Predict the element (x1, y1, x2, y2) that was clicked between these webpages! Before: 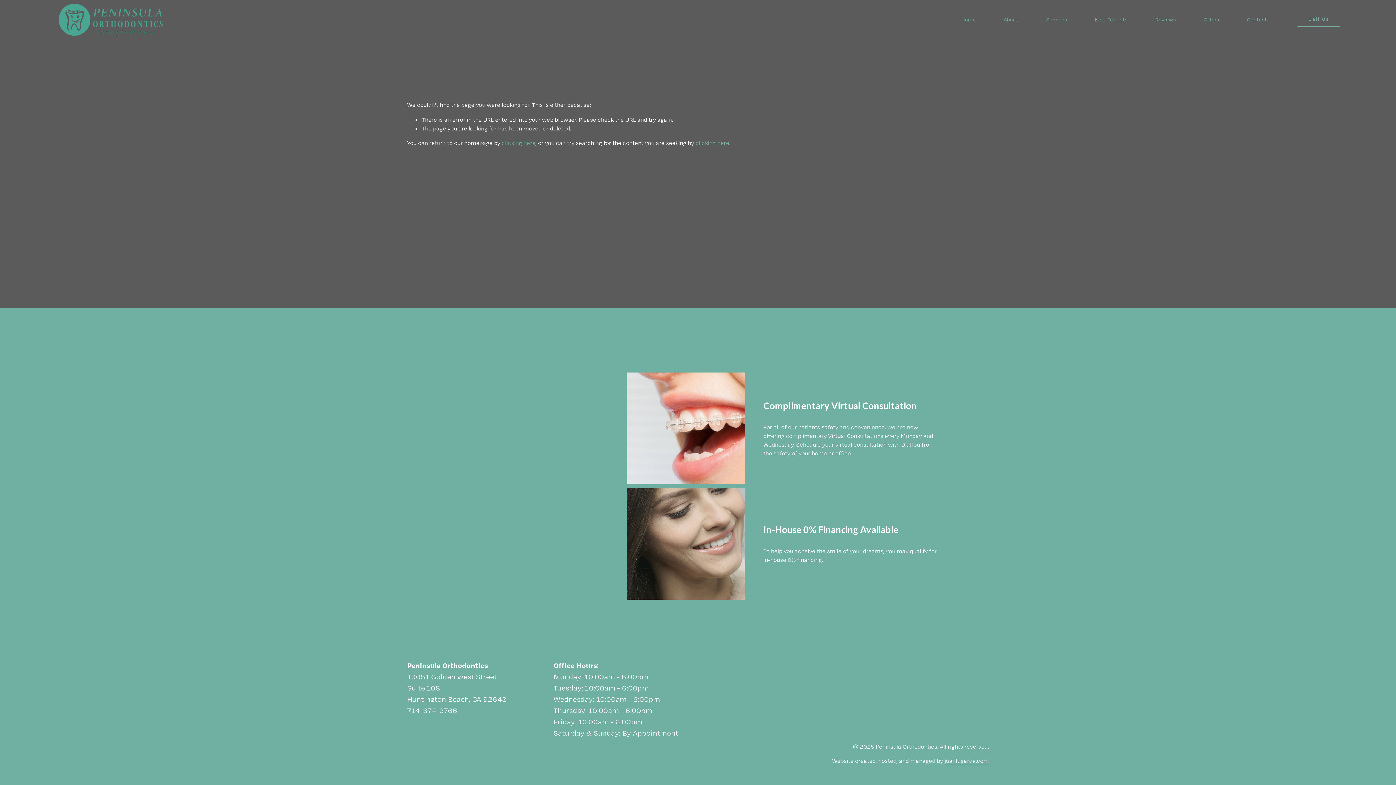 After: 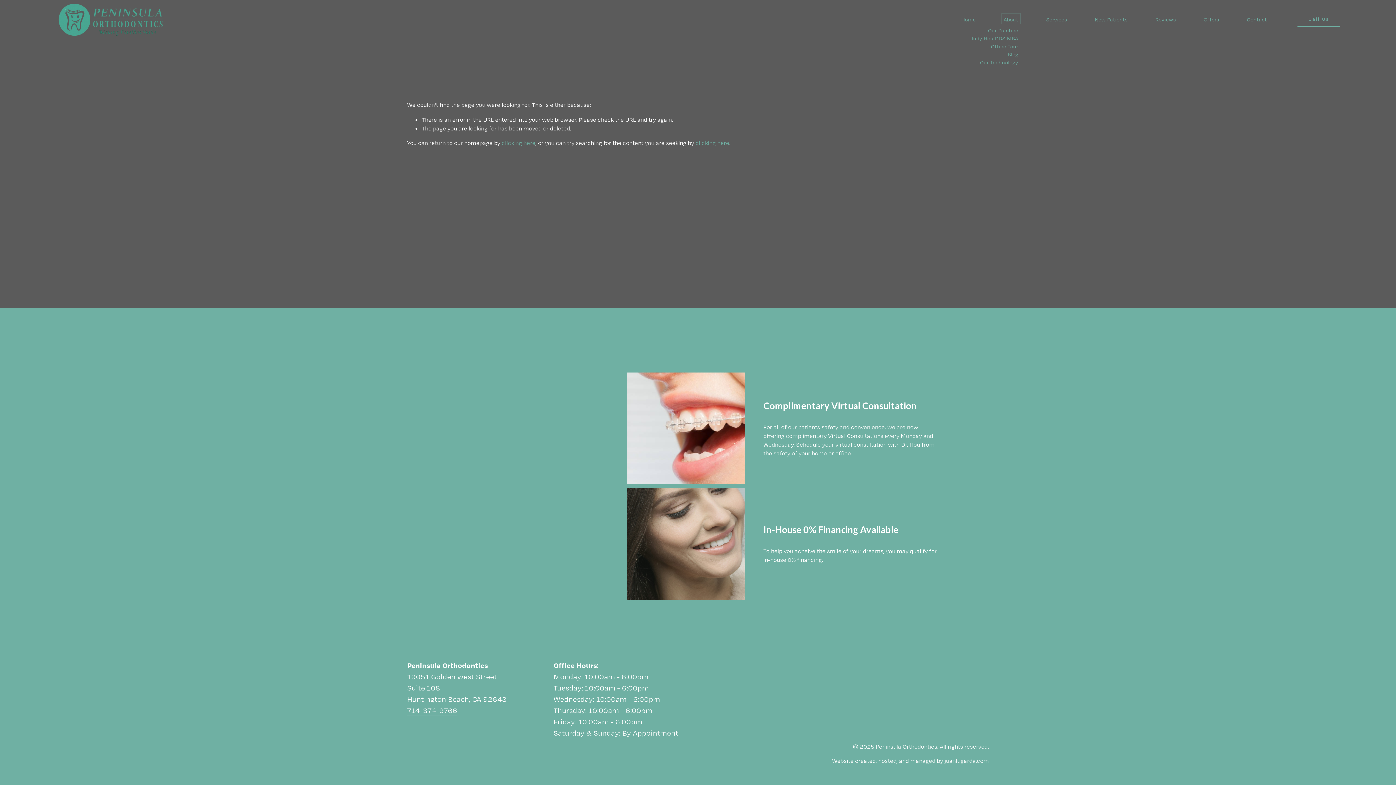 Action: bbox: (1003, 15, 1018, 24) label: folder dropdown